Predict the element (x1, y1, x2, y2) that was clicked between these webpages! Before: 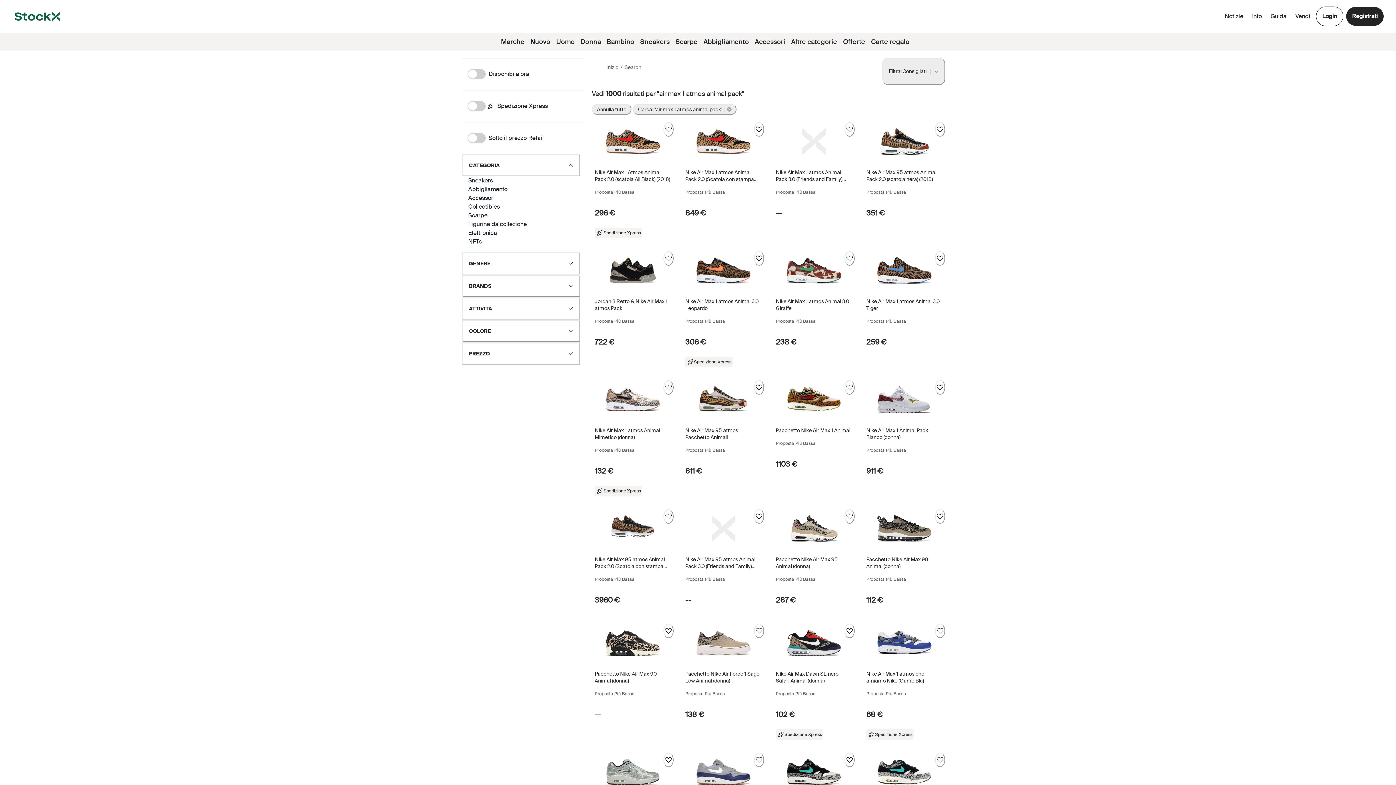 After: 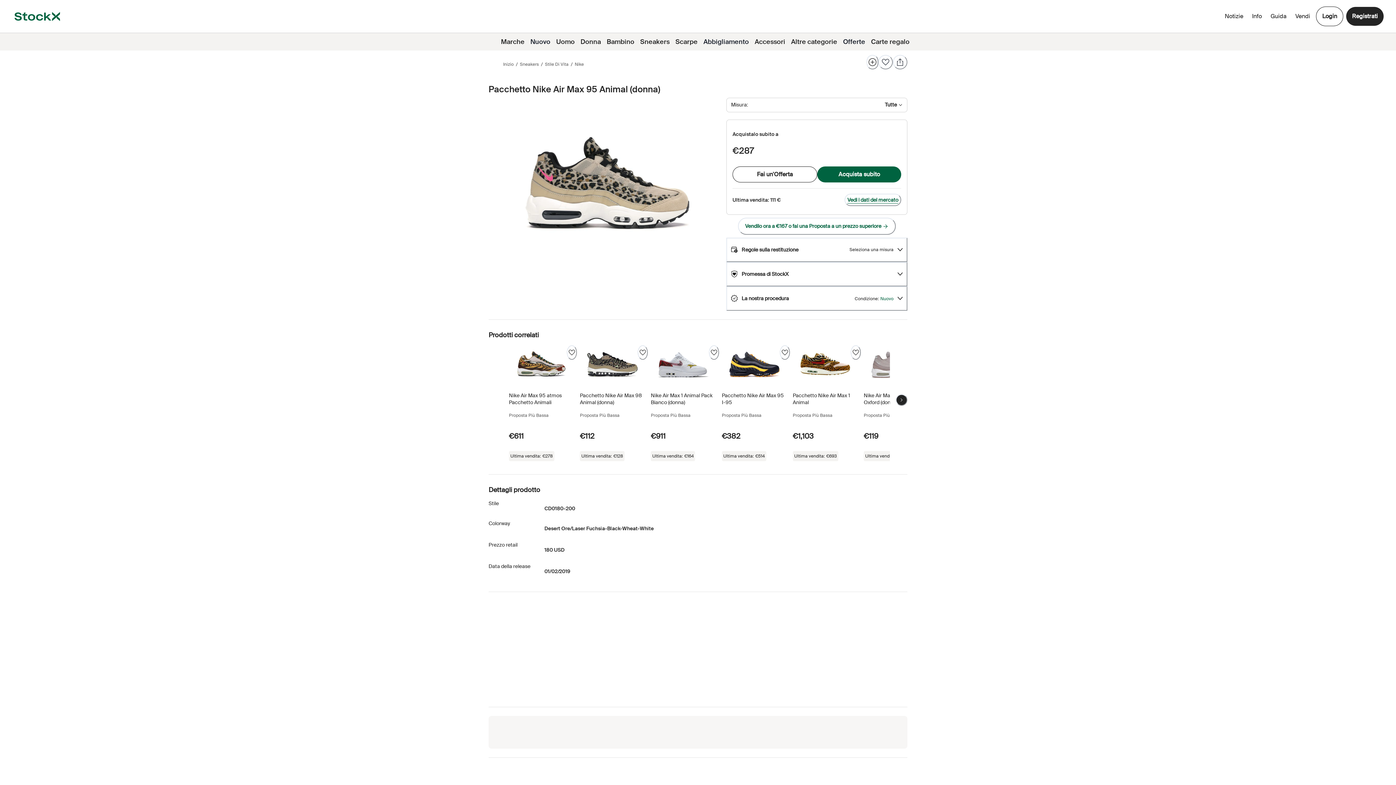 Action: bbox: (773, 509, 854, 615) label: Product Tile Link